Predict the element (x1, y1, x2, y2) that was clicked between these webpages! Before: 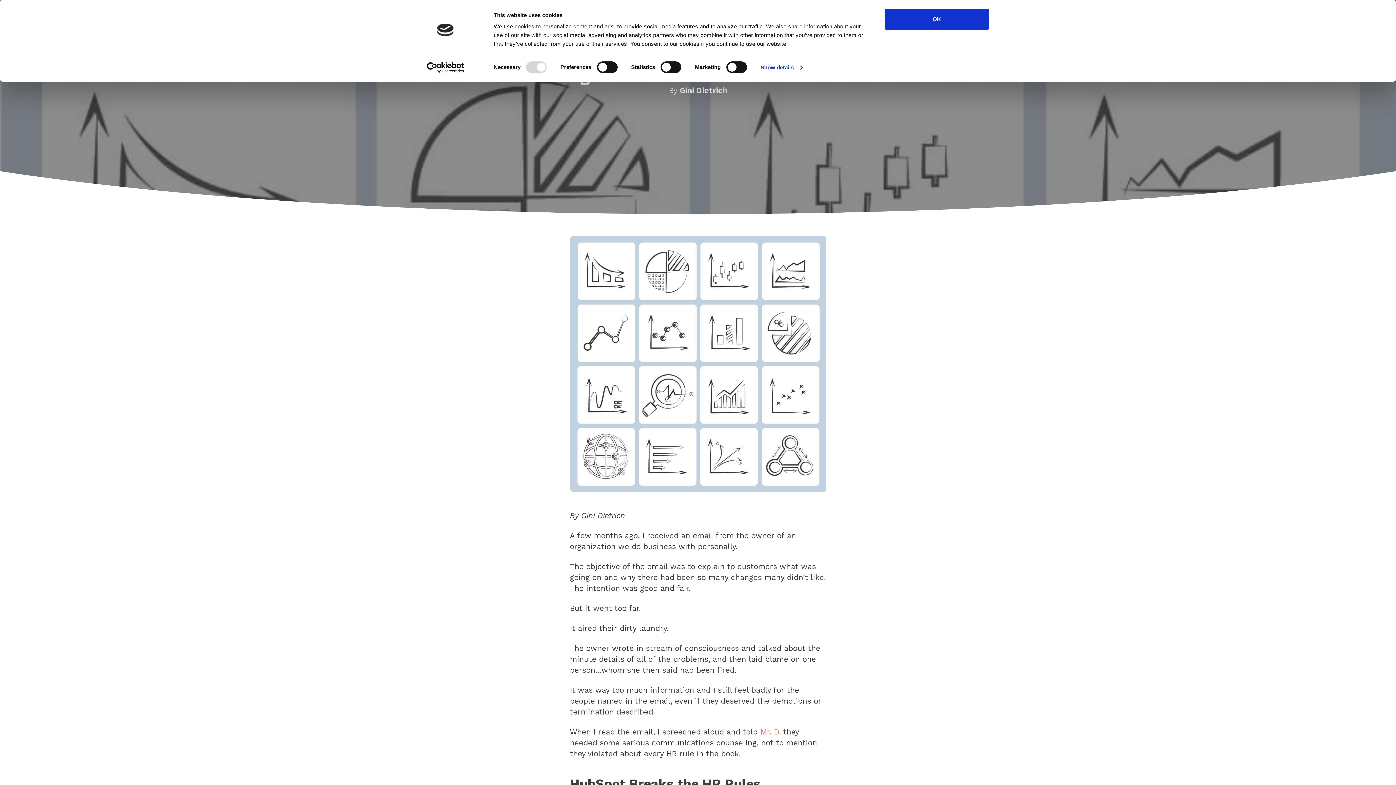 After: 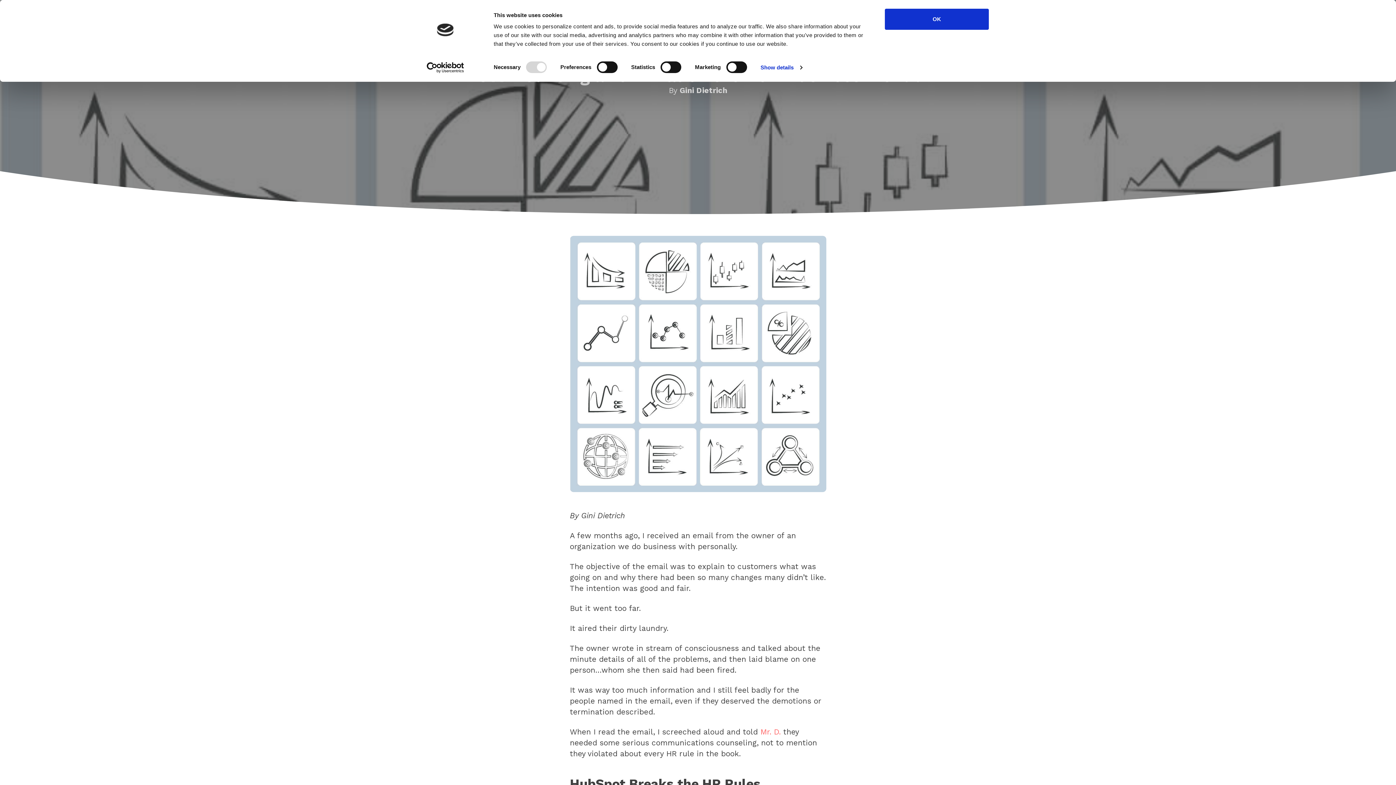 Action: bbox: (413, 62, 477, 73) label: Usercentrics Cookiebot - opens in a new window